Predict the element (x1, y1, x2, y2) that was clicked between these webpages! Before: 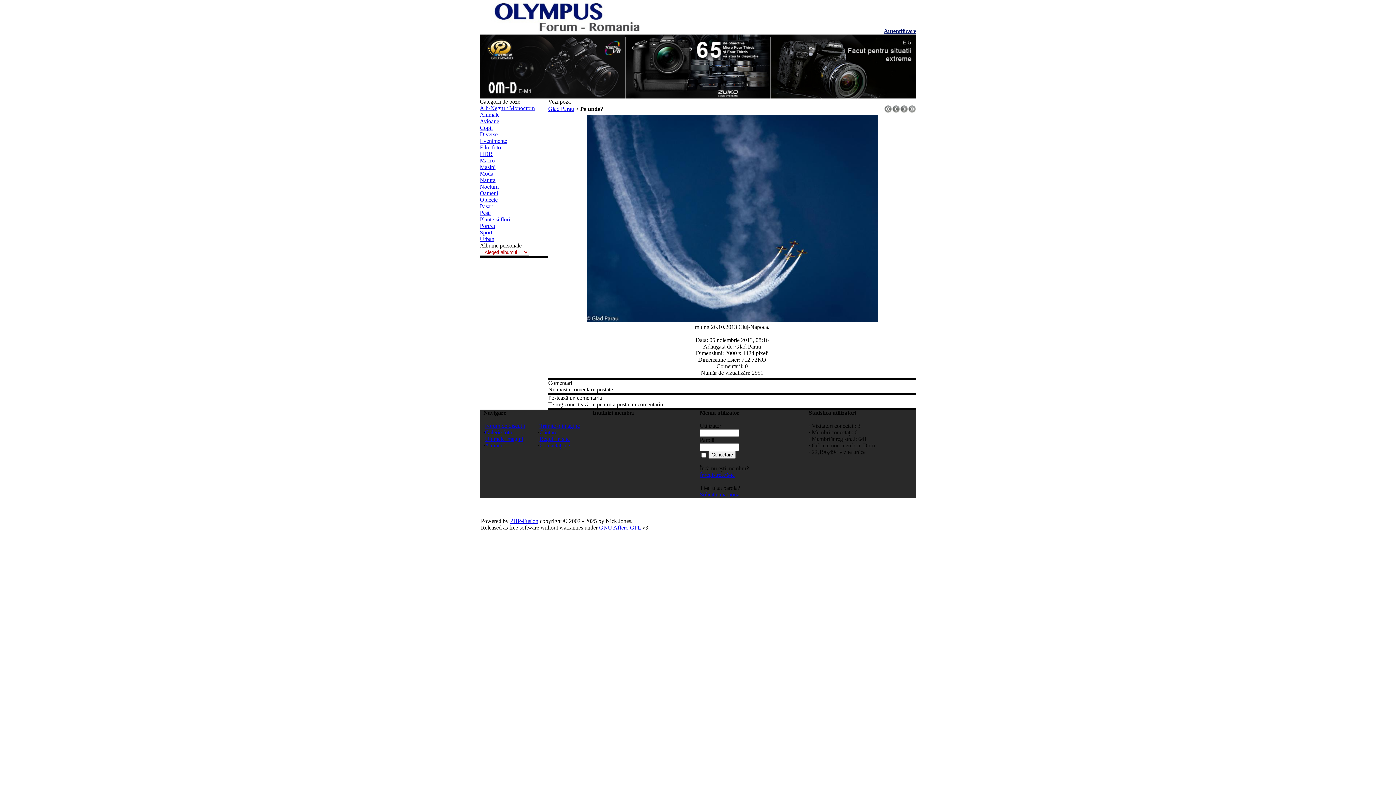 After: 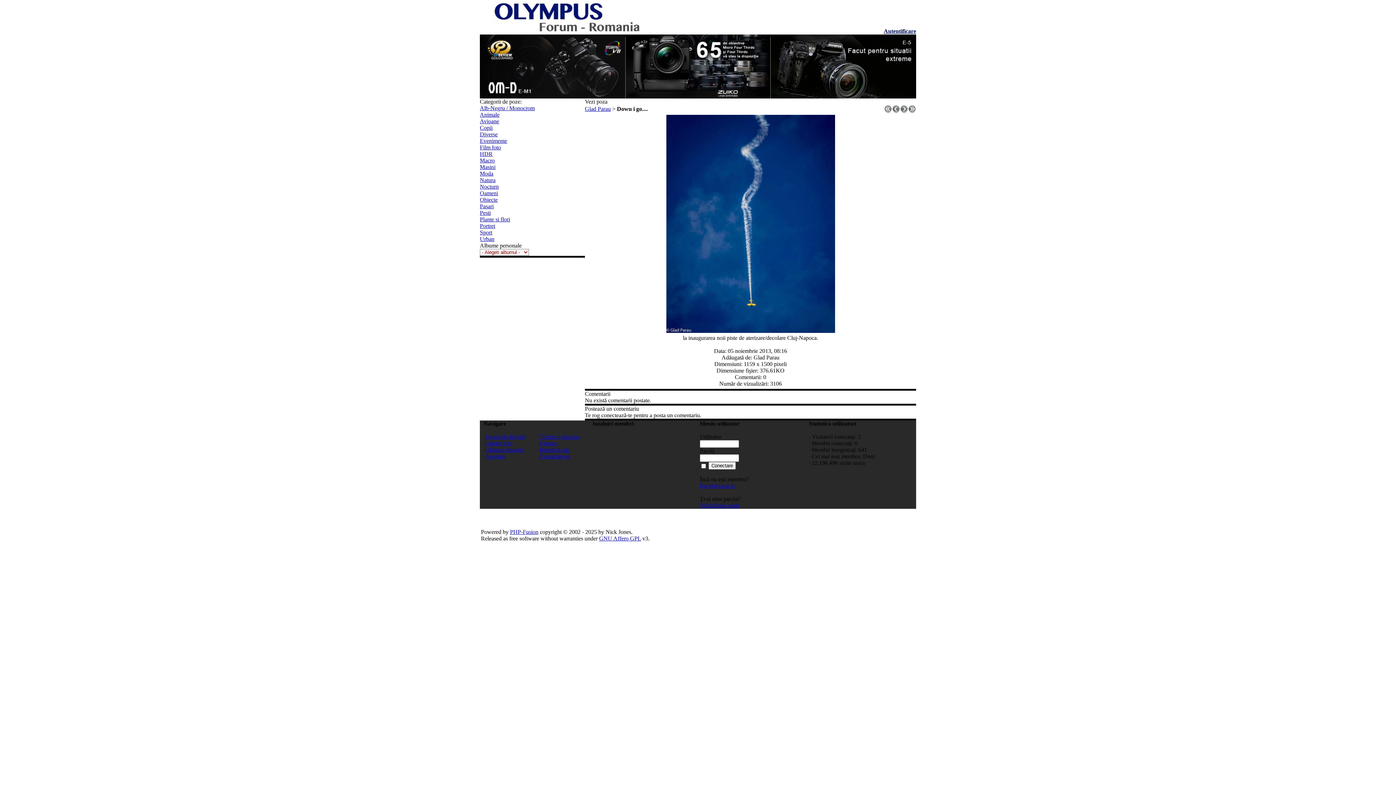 Action: bbox: (900, 108, 908, 114)